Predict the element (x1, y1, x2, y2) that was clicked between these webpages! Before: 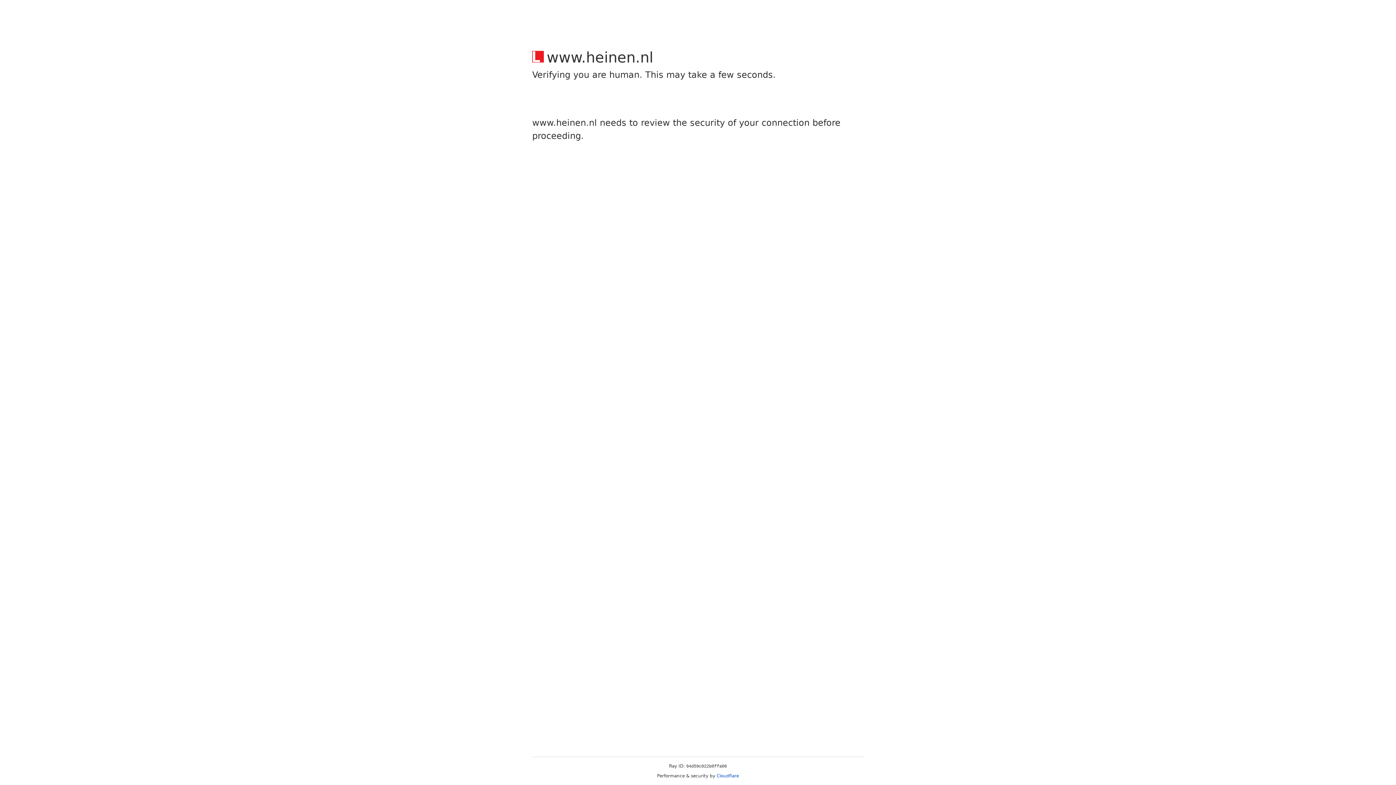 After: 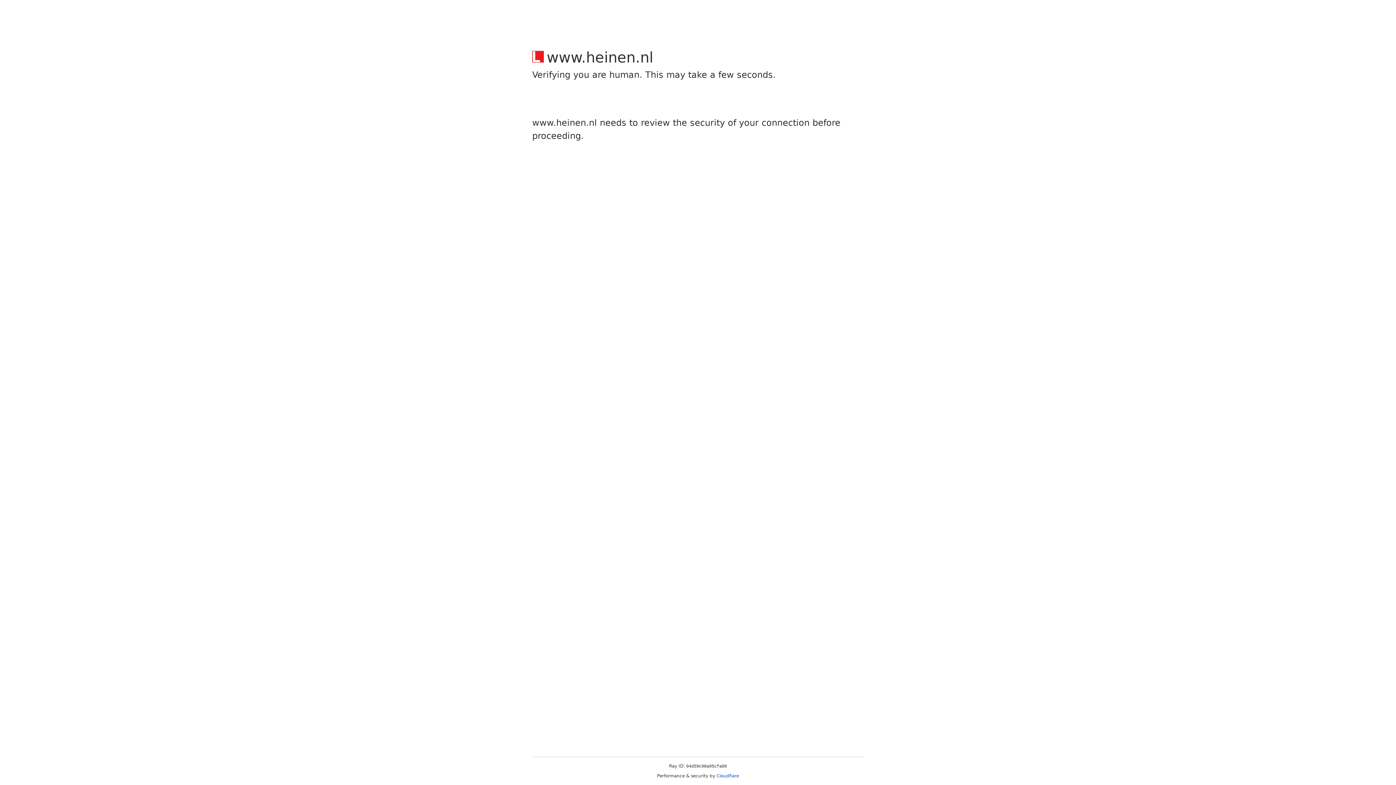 Action: label: Cloudflare bbox: (716, 773, 739, 778)